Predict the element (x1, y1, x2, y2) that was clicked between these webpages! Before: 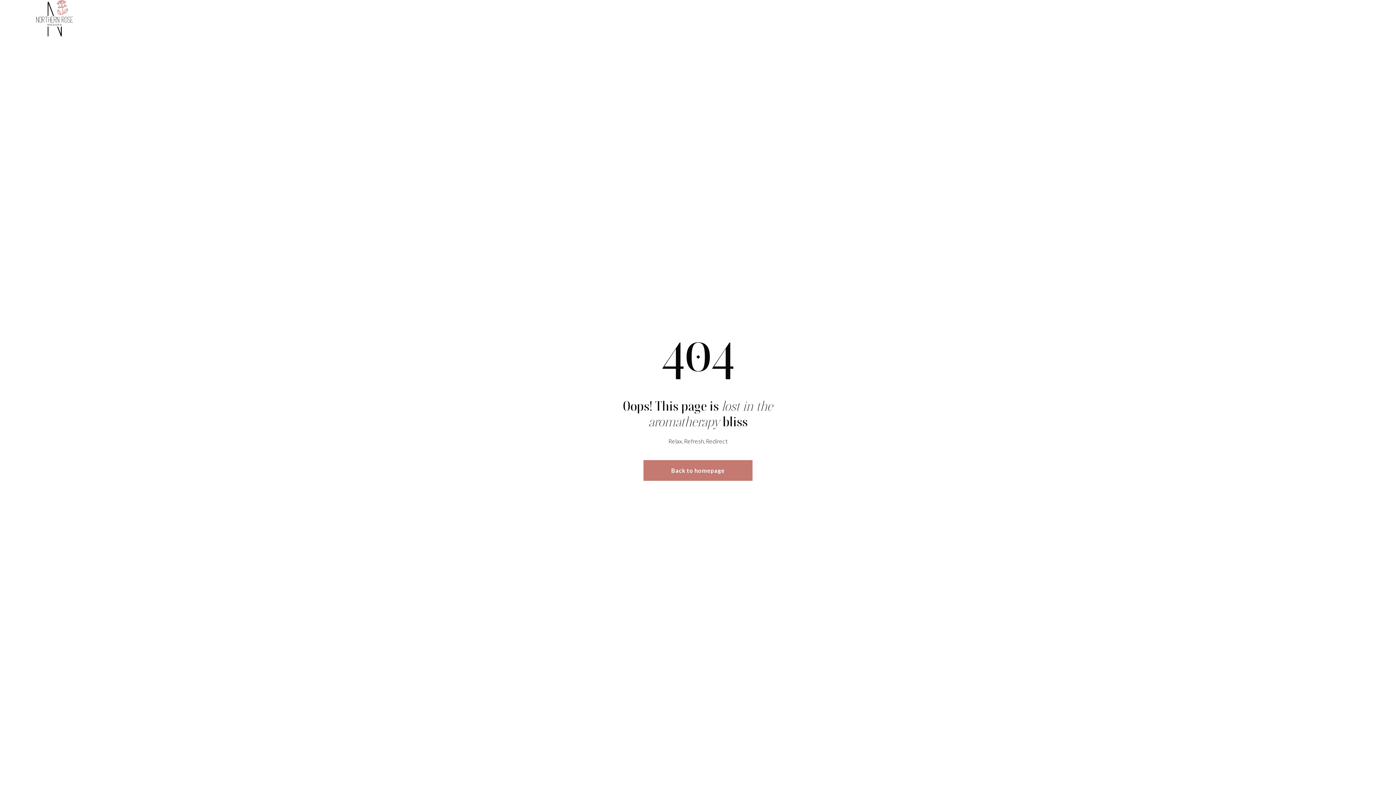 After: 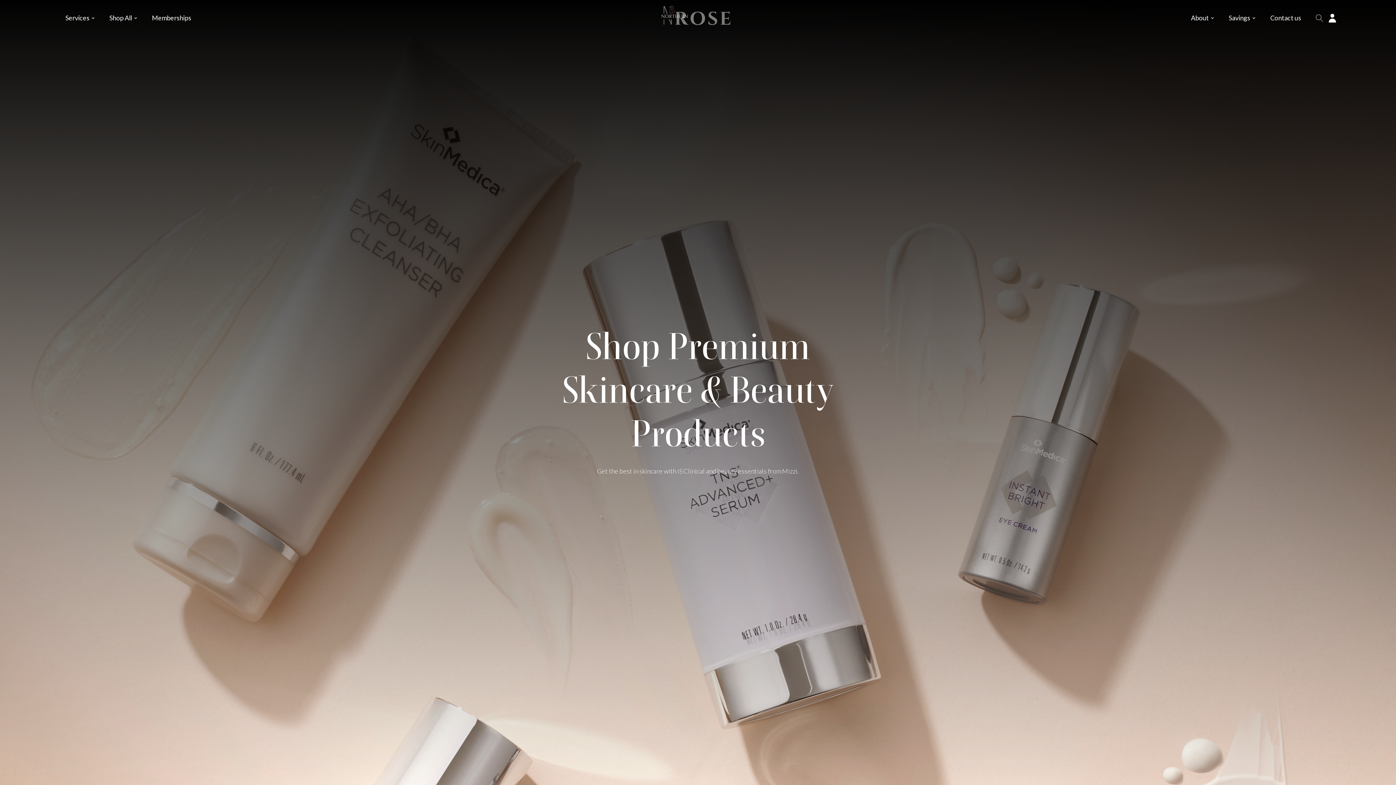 Action: bbox: (643, 460, 752, 480) label: Back to homepage